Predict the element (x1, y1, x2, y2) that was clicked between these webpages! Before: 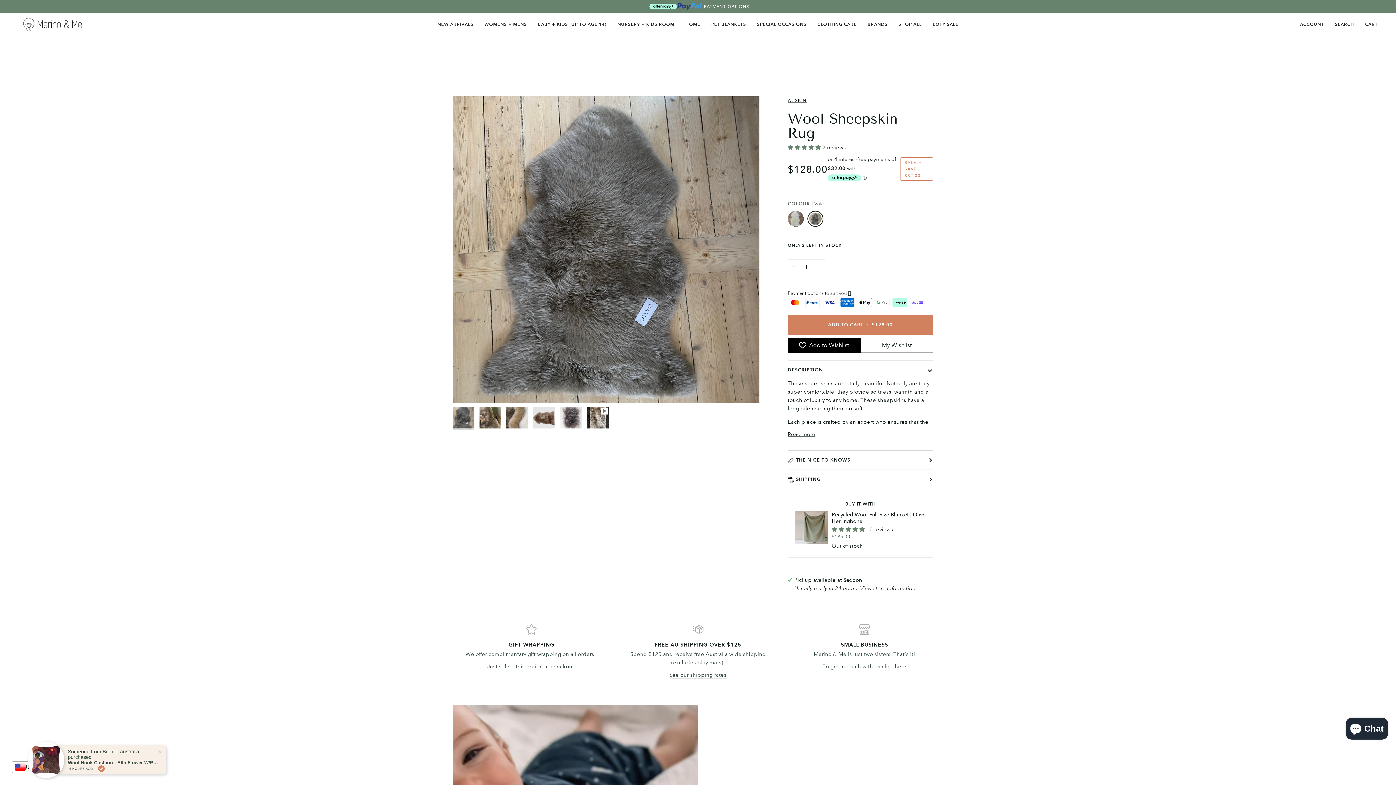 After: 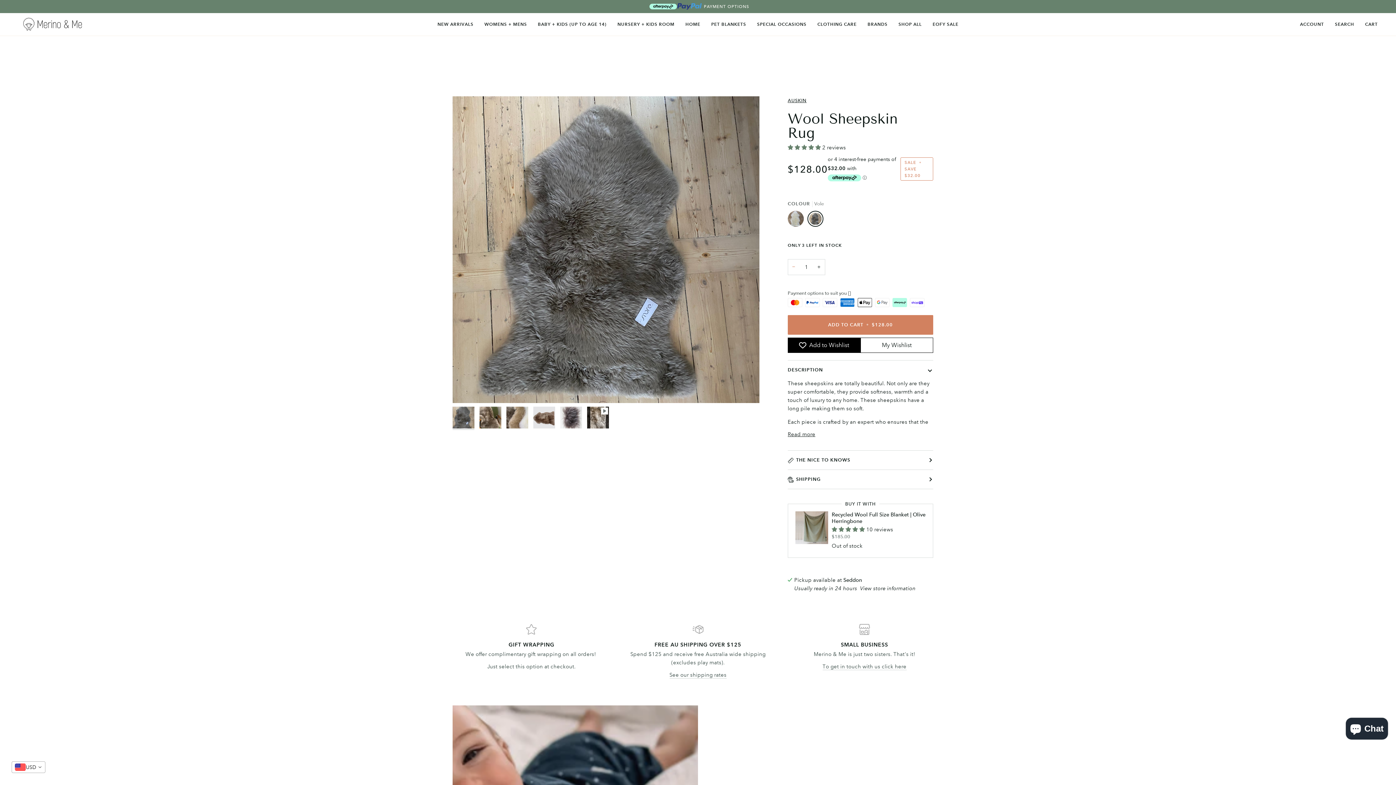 Action: label: − bbox: (787, 259, 799, 275)